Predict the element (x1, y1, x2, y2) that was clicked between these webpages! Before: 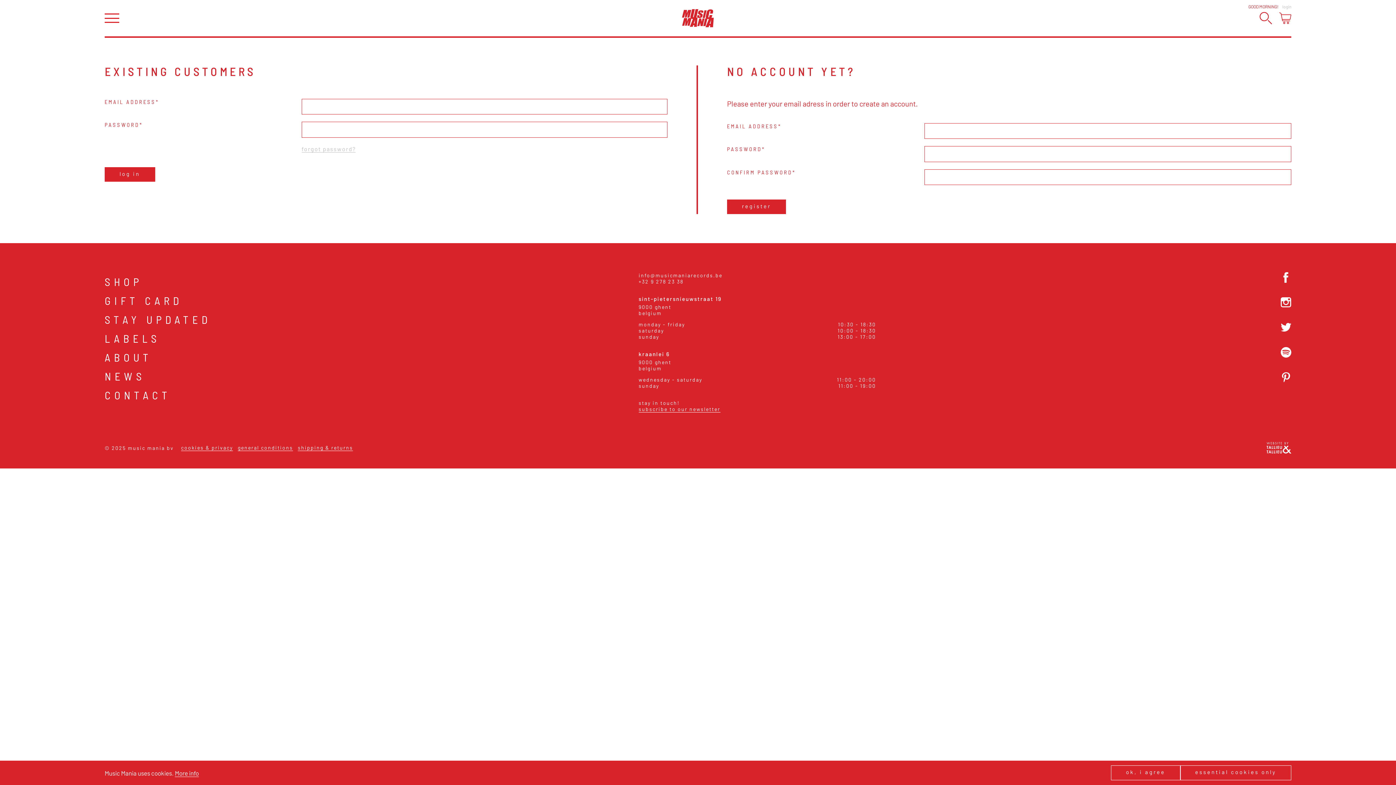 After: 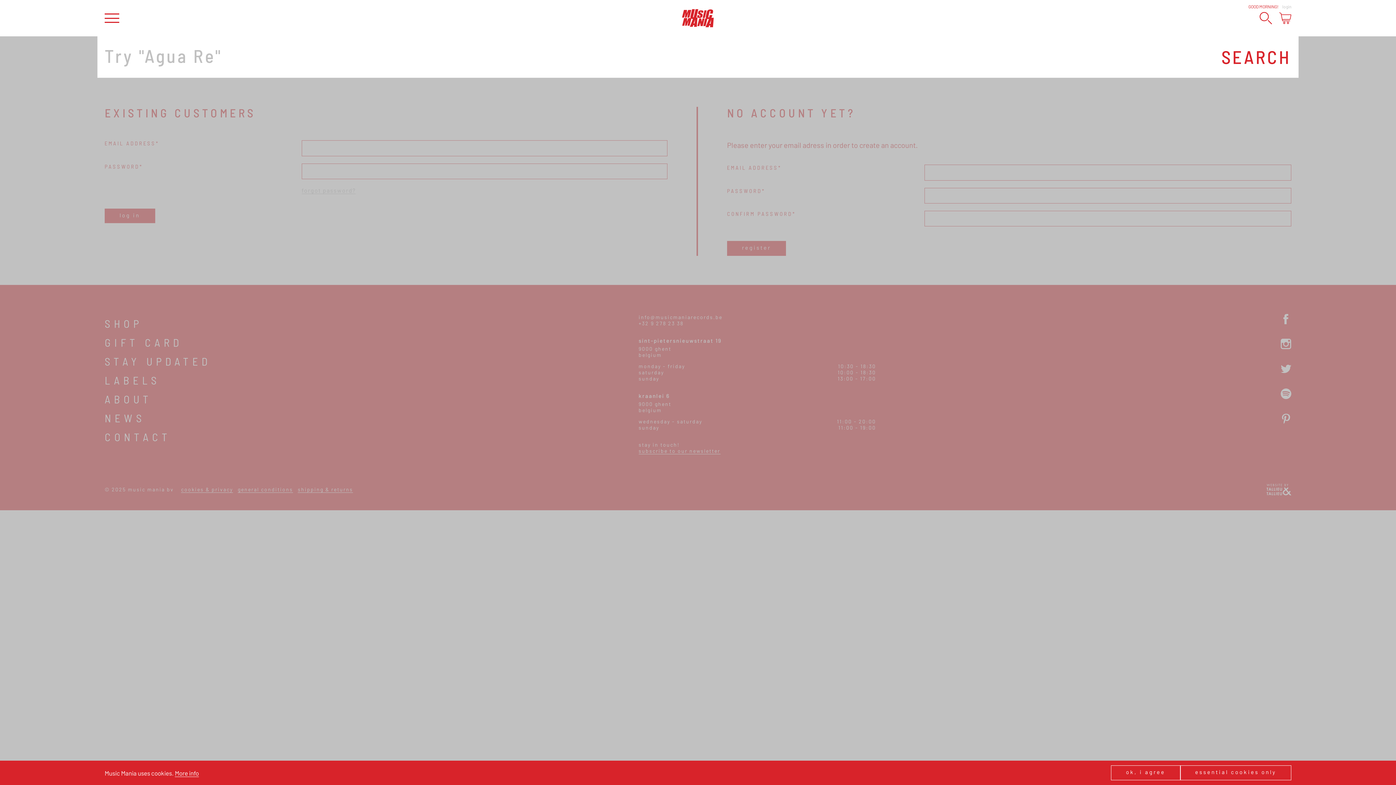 Action: bbox: (1260, 12, 1272, 24)